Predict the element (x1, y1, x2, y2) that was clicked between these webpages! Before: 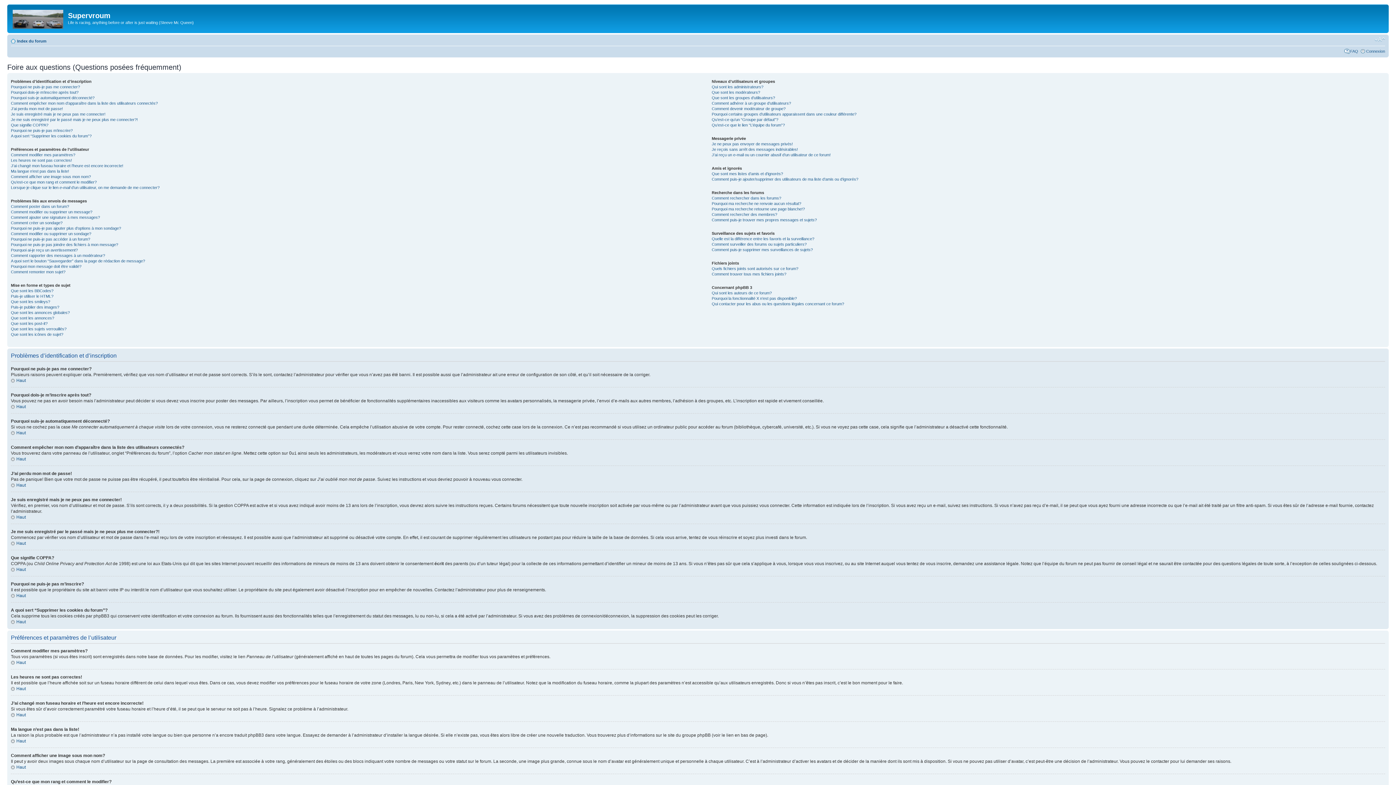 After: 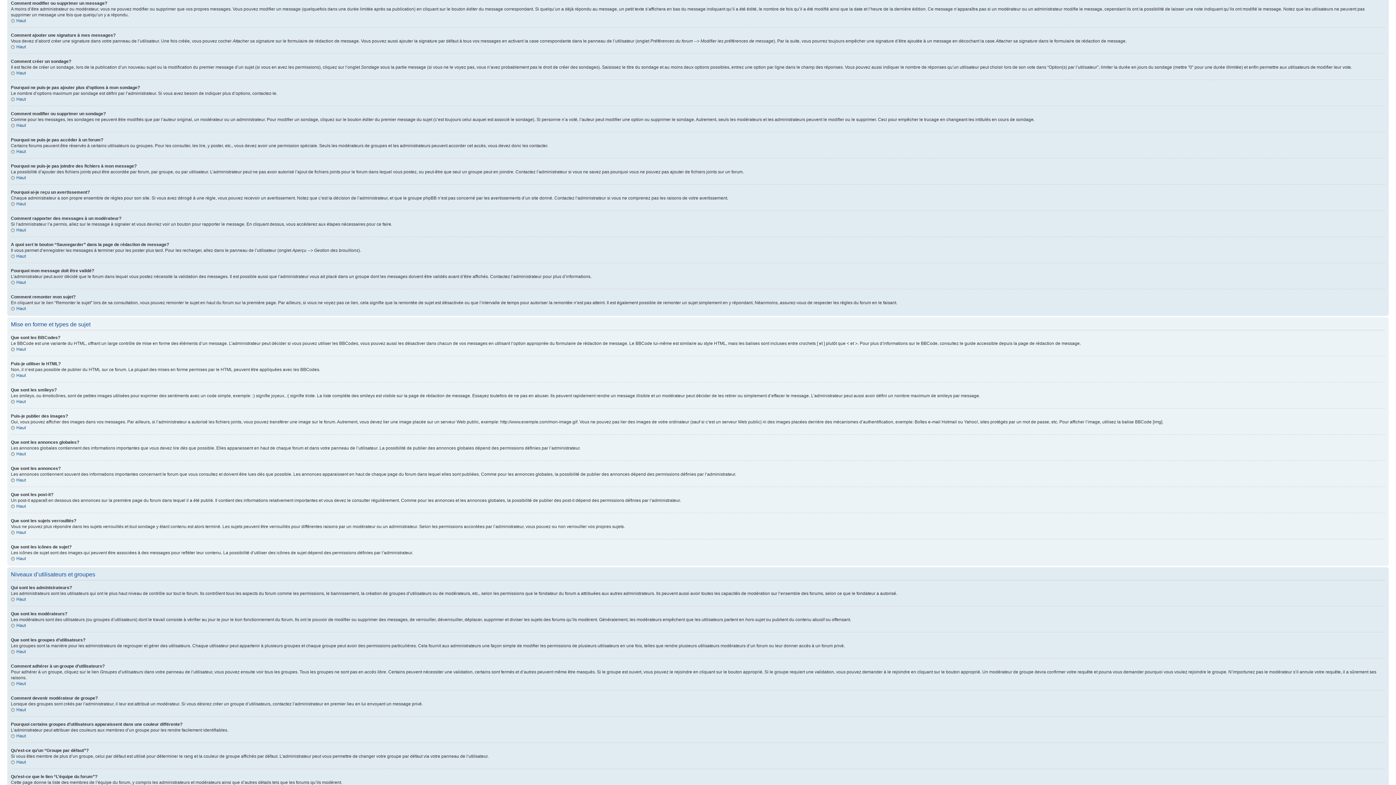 Action: bbox: (10, 209, 92, 214) label: Comment modifier ou supprimer un message?